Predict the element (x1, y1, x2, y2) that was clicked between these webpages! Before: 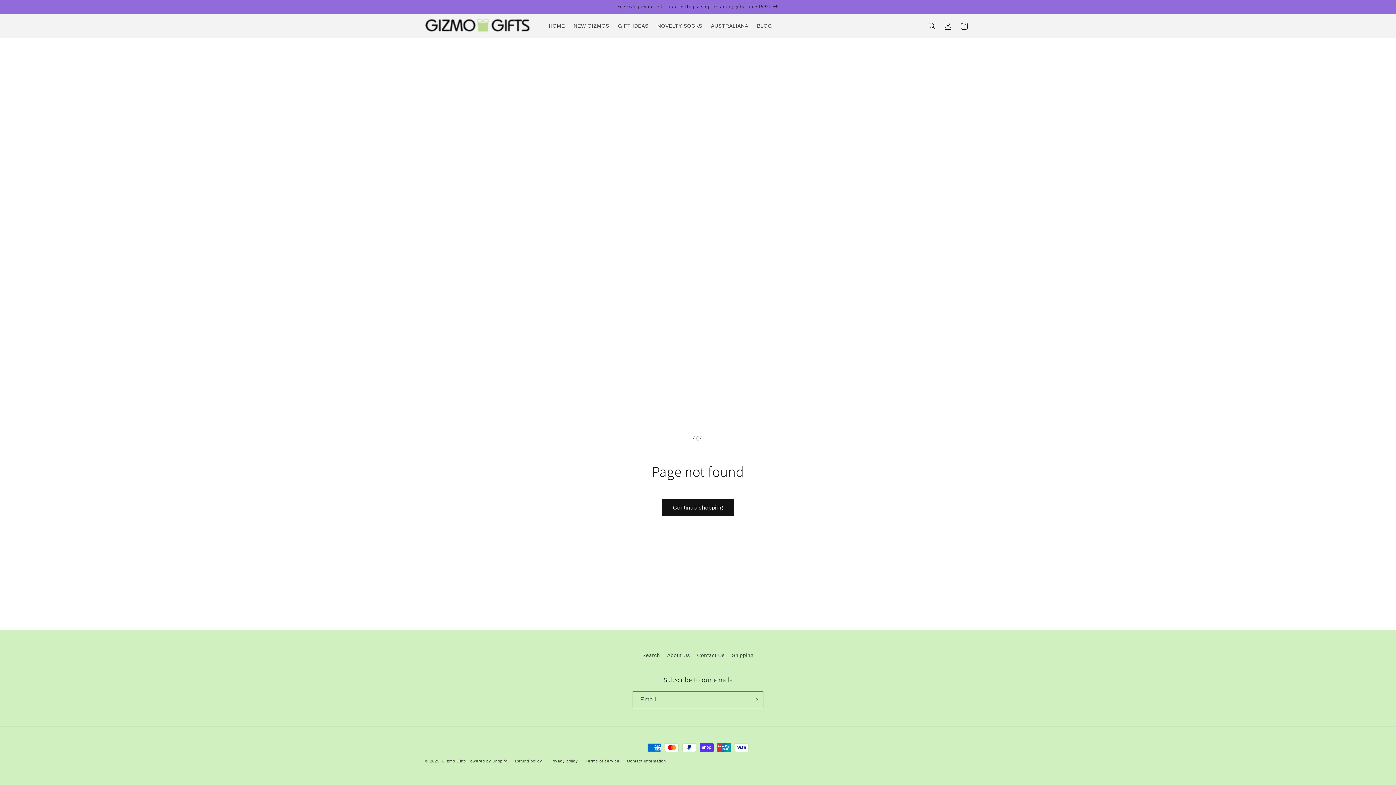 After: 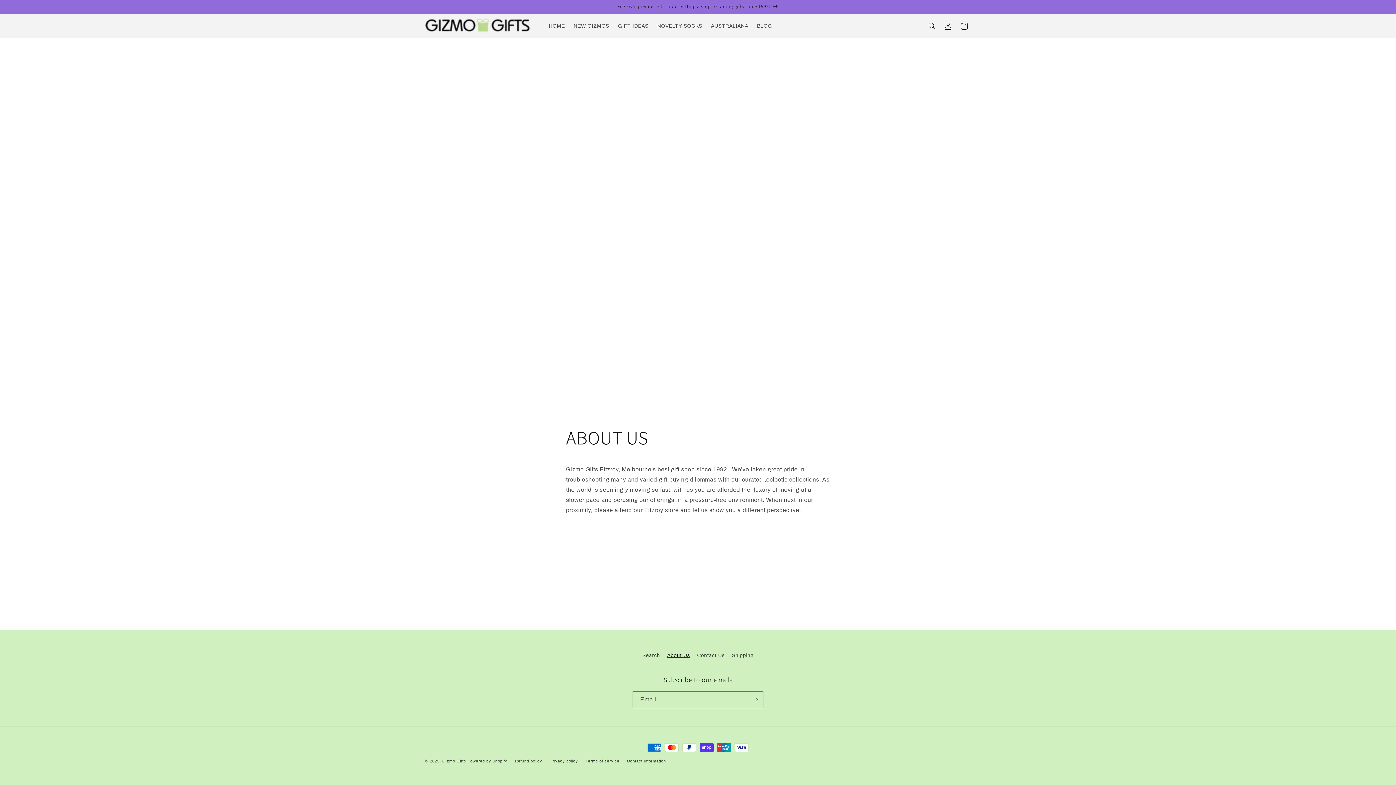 Action: label: Fitzroy's premier gift shop, putting a stop to boring gifts since 1992! bbox: (418, 0, 977, 13)